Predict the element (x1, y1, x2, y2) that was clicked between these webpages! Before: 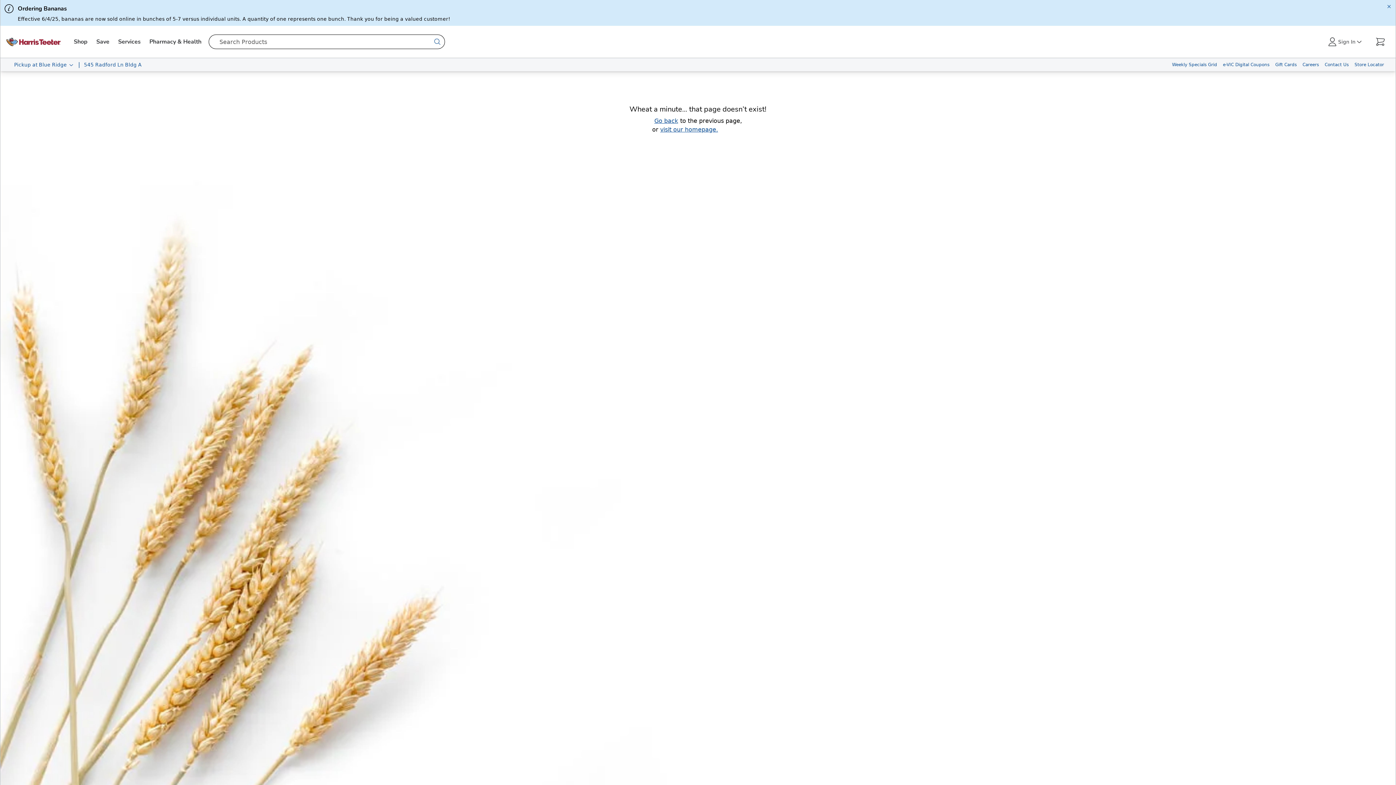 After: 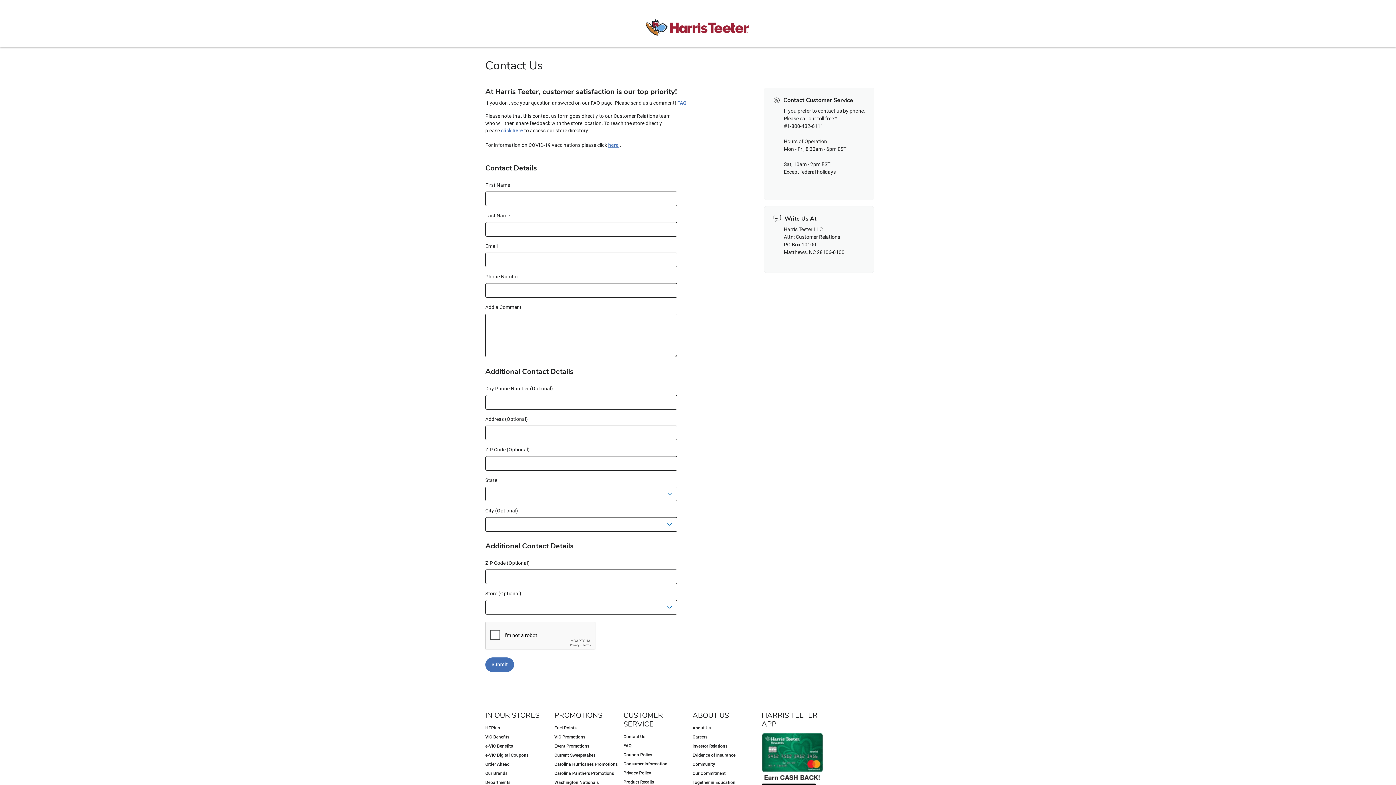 Action: label: Contact Us bbox: (1322, 58, 1352, 71)